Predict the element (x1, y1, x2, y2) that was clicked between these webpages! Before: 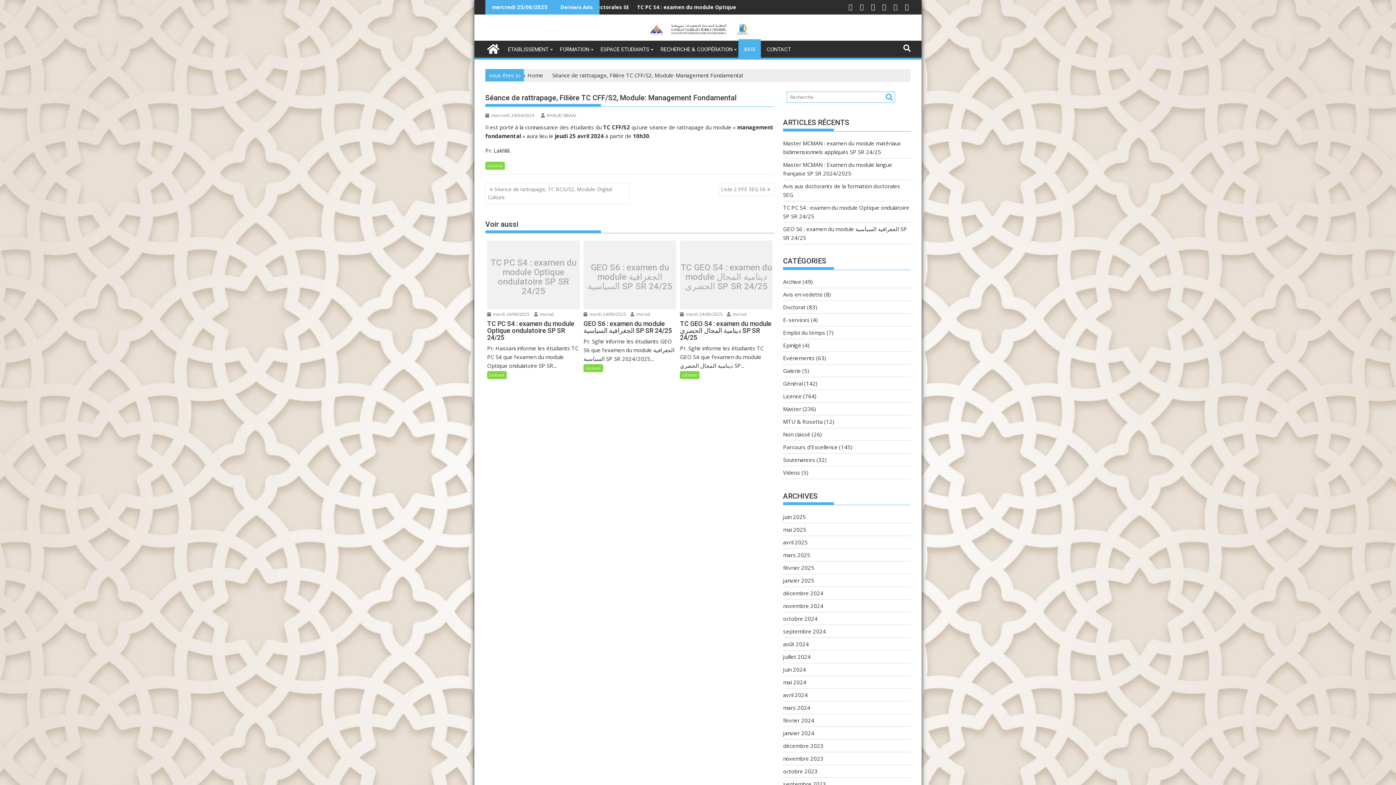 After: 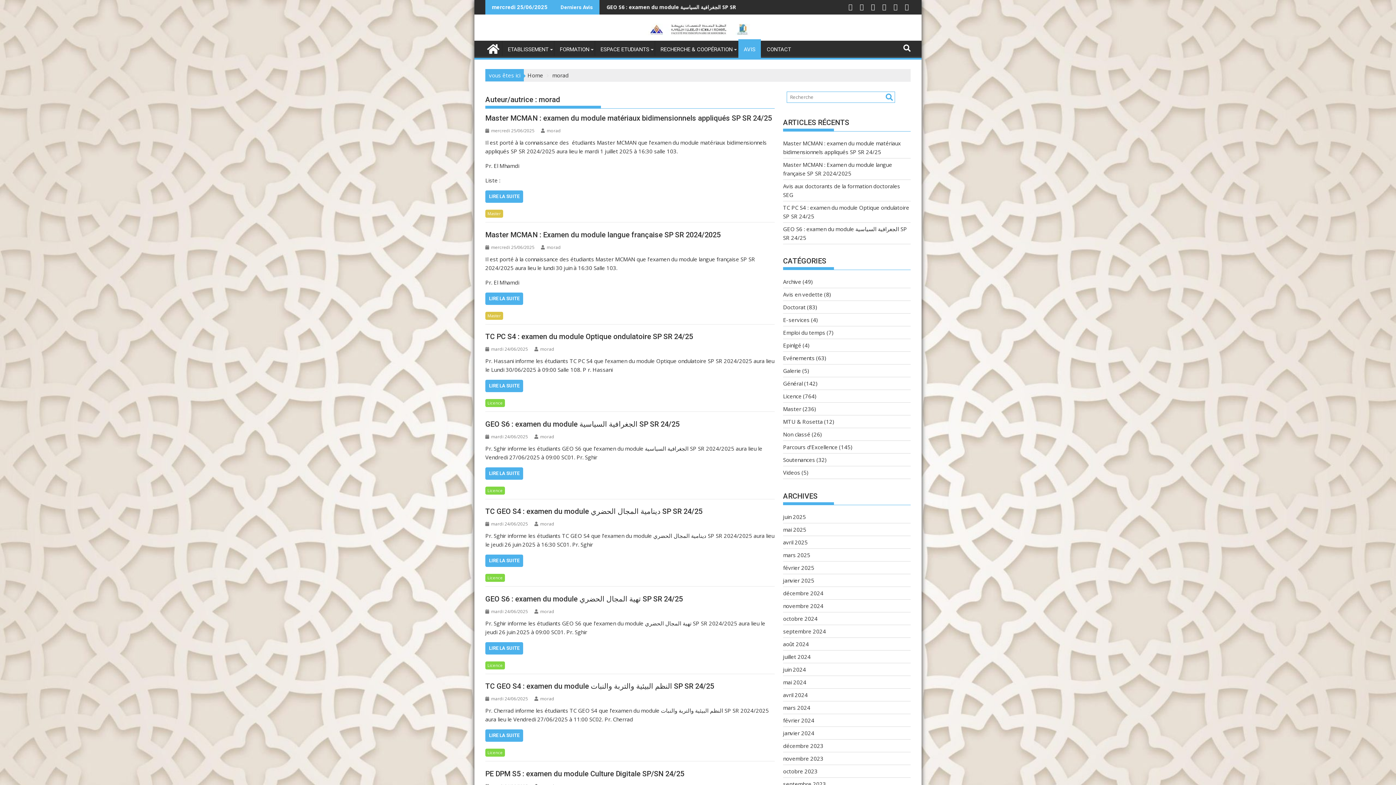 Action: label:  morad bbox: (630, 311, 650, 317)